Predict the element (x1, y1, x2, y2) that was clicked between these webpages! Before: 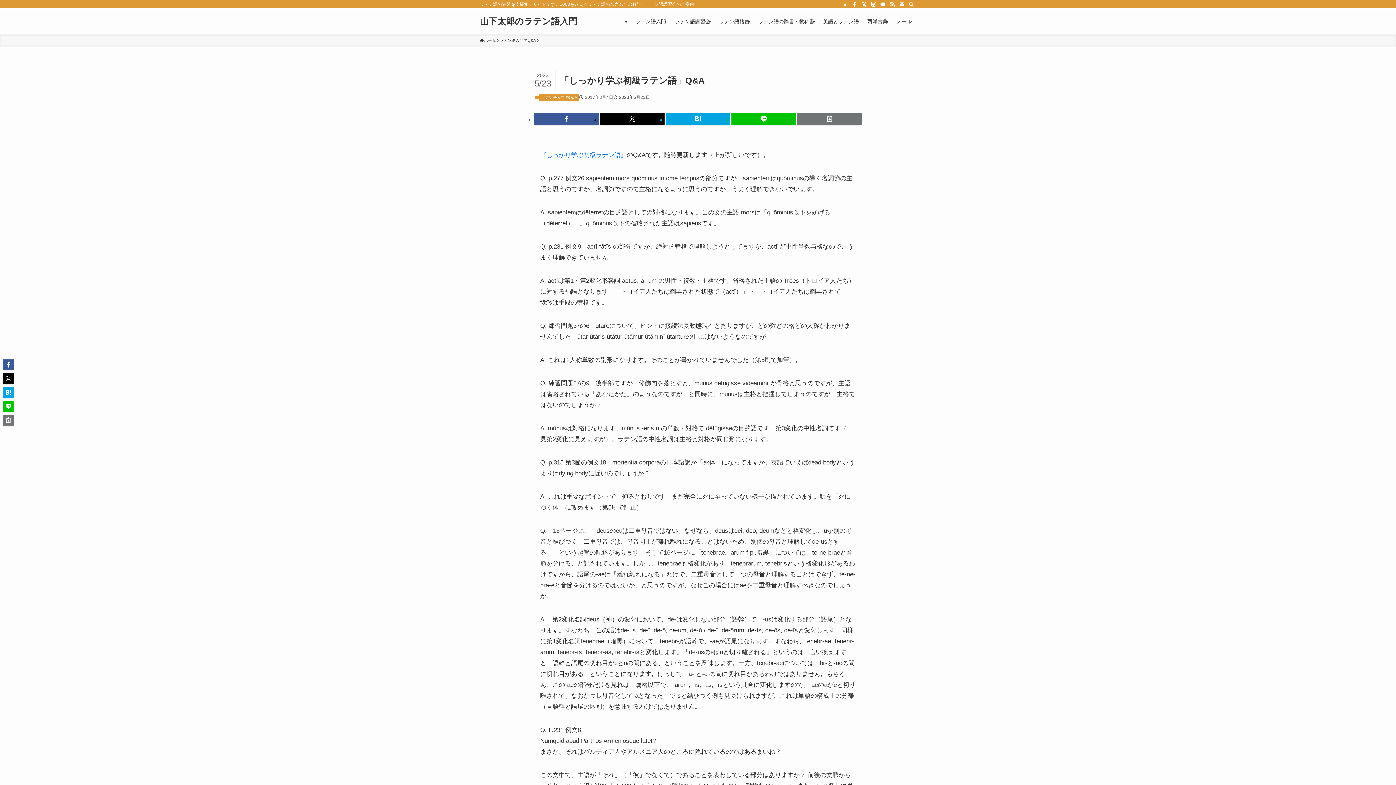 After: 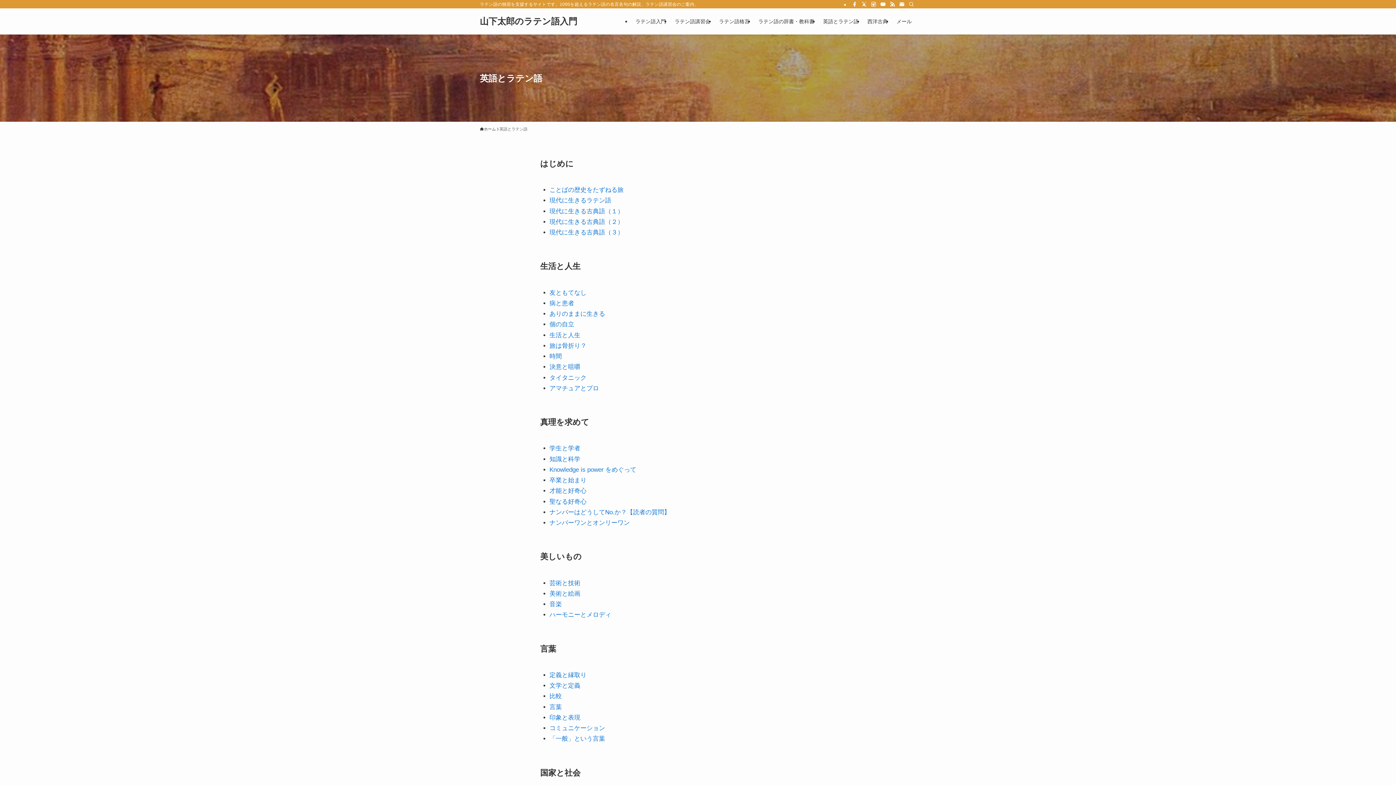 Action: bbox: (818, 8, 863, 34) label: 英語とラテン語